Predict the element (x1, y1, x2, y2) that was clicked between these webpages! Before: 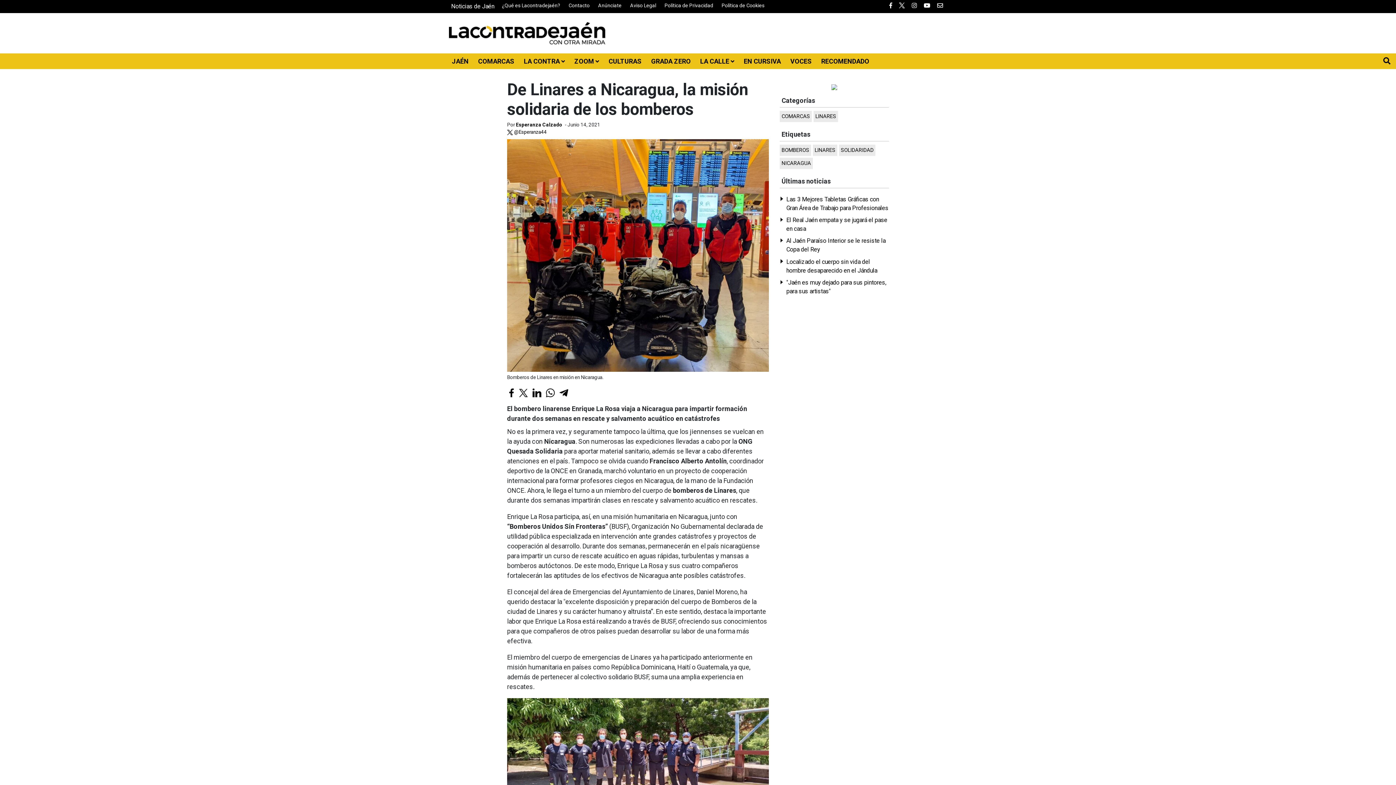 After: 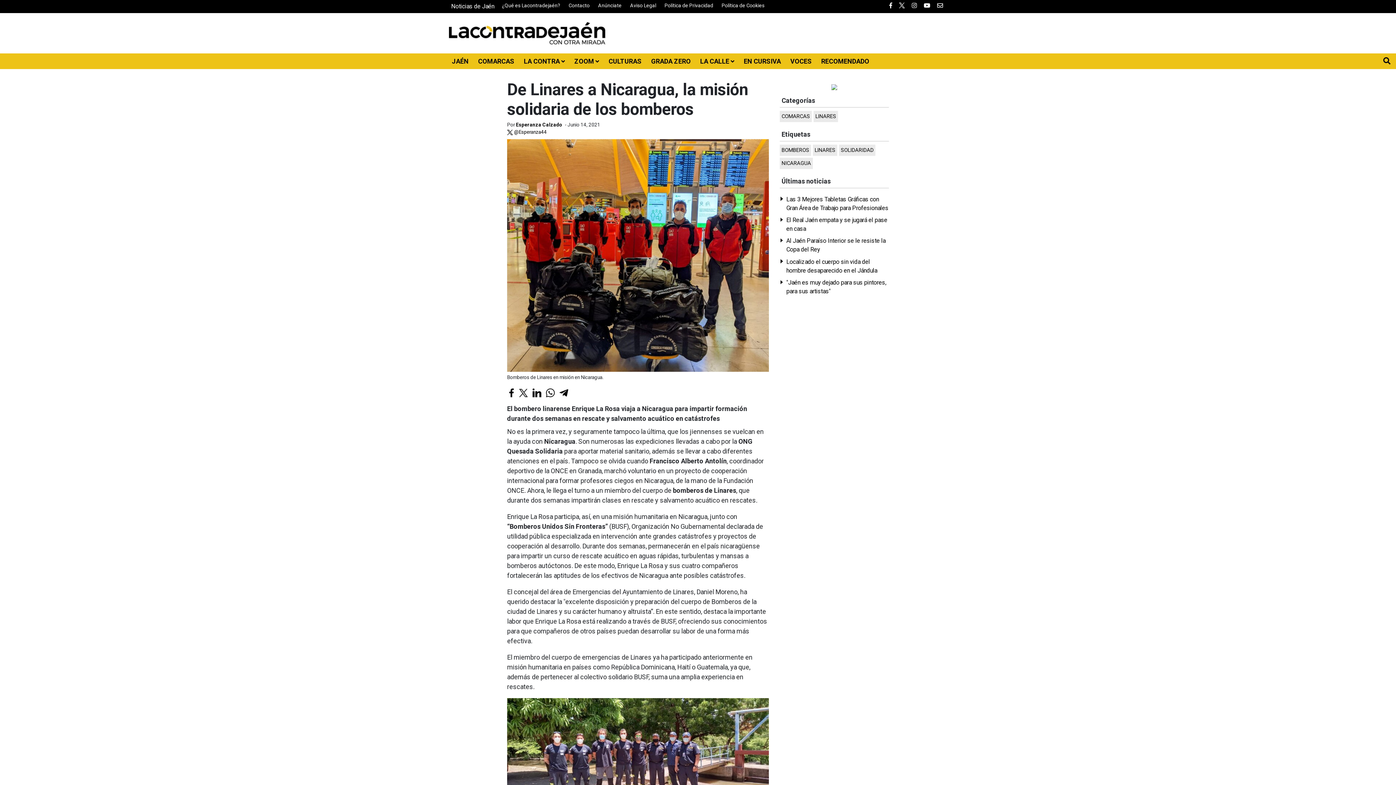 Action: bbox: (559, 388, 568, 396)